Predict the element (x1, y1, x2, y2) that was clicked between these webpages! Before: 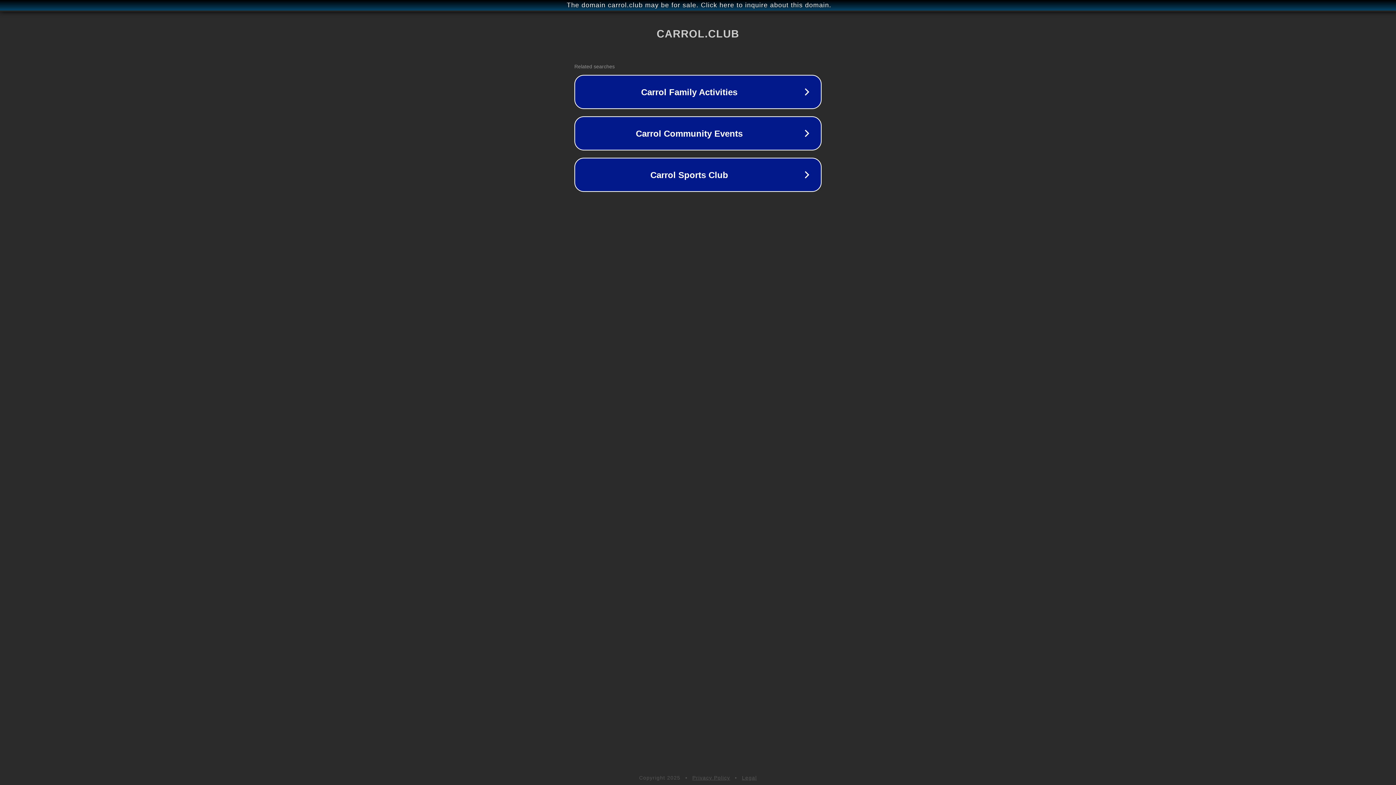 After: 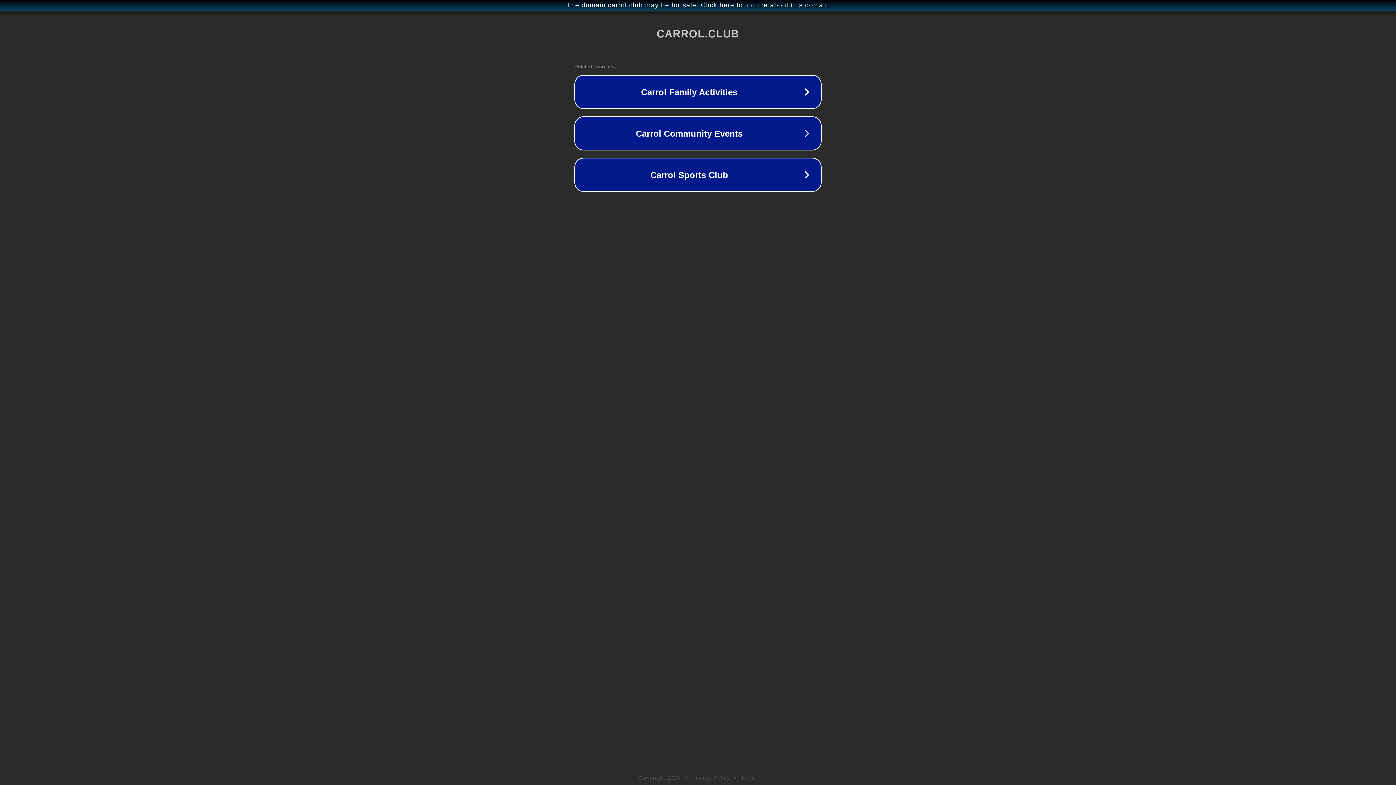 Action: label: Privacy Policy bbox: (692, 775, 730, 781)